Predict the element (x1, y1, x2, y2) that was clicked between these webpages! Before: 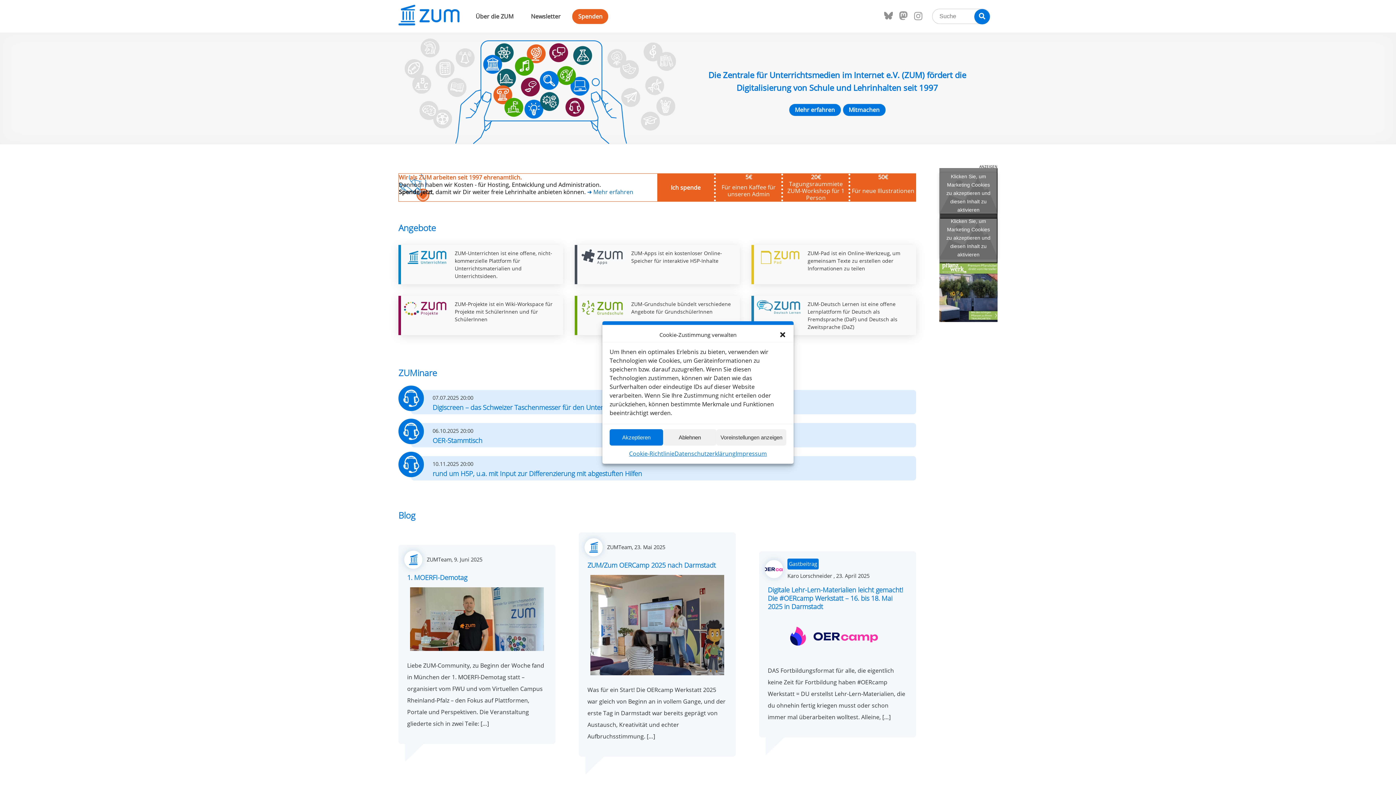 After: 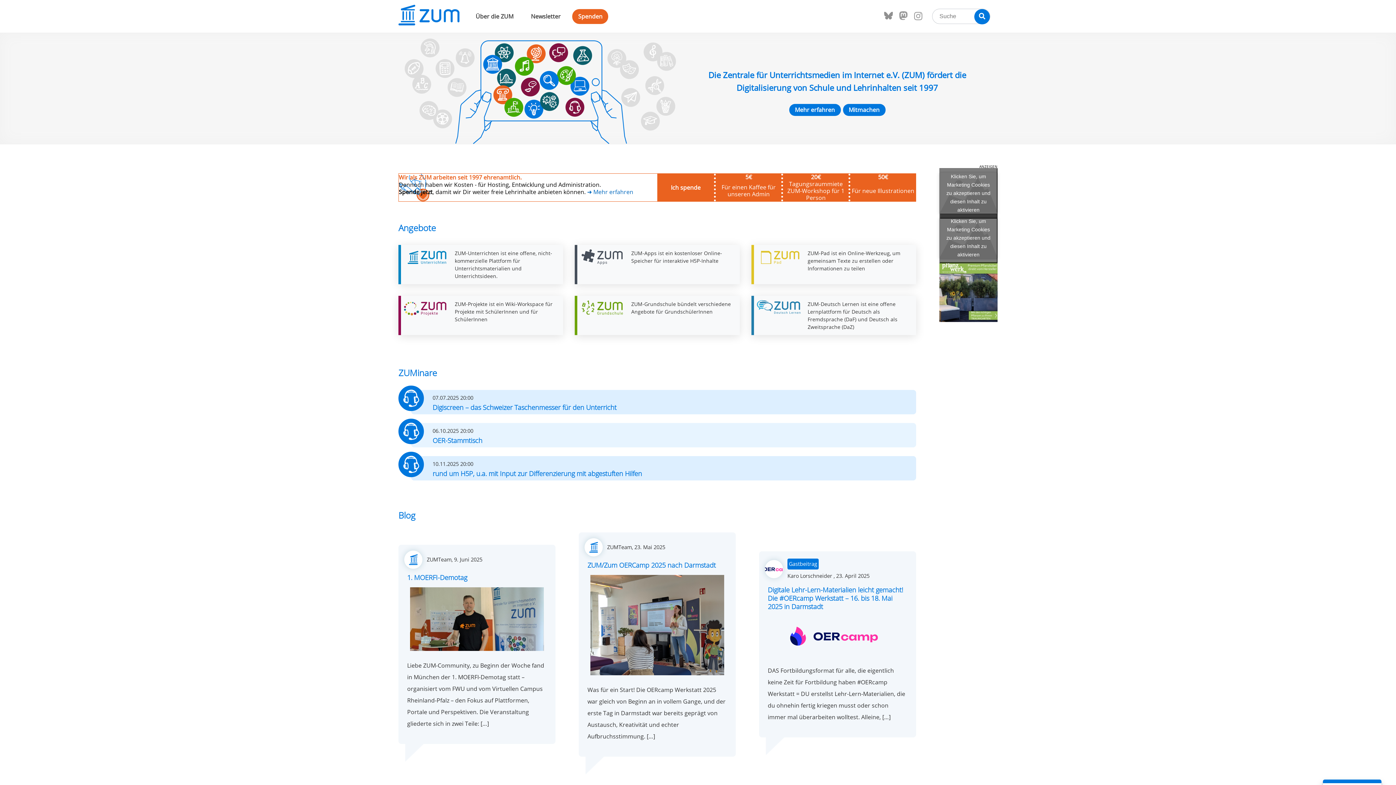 Action: bbox: (663, 429, 716, 445) label: Ablehnen